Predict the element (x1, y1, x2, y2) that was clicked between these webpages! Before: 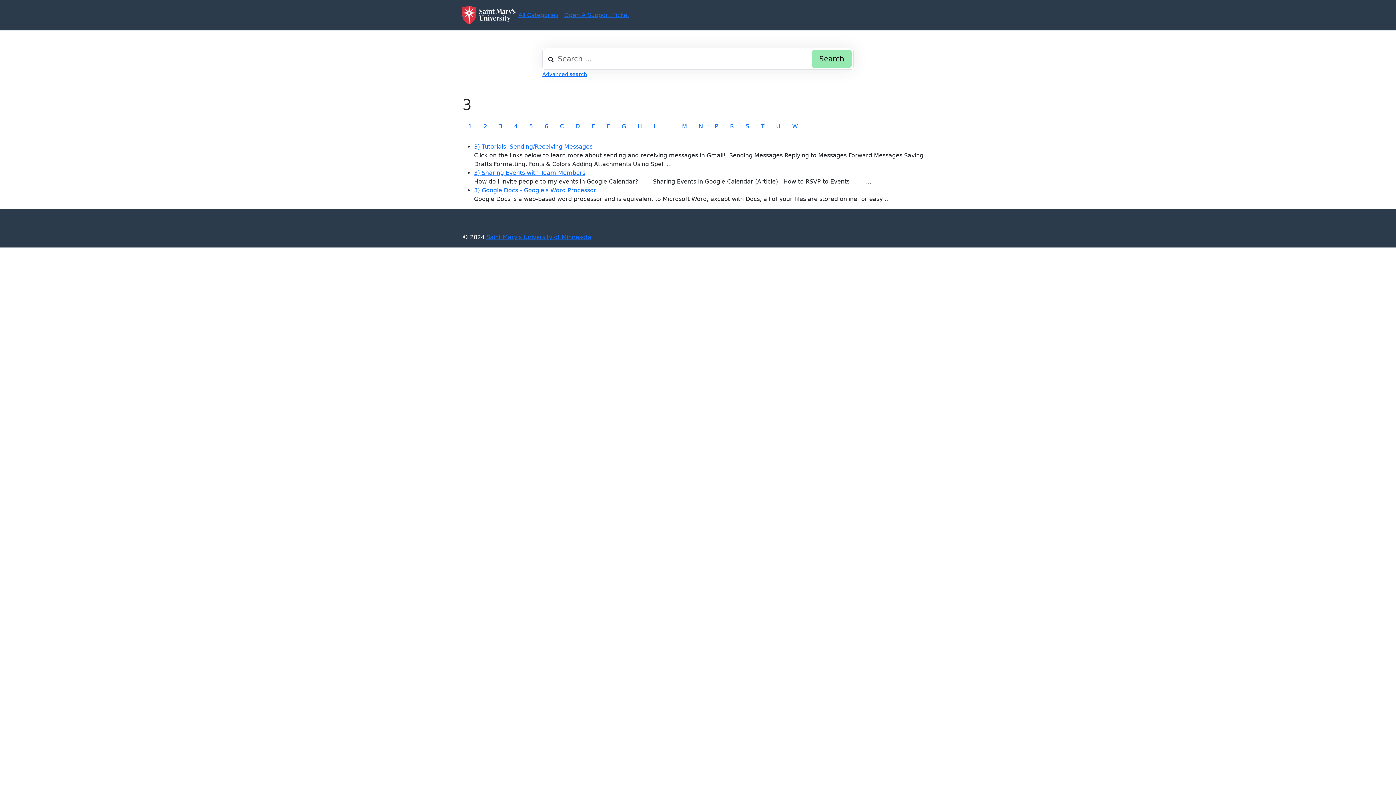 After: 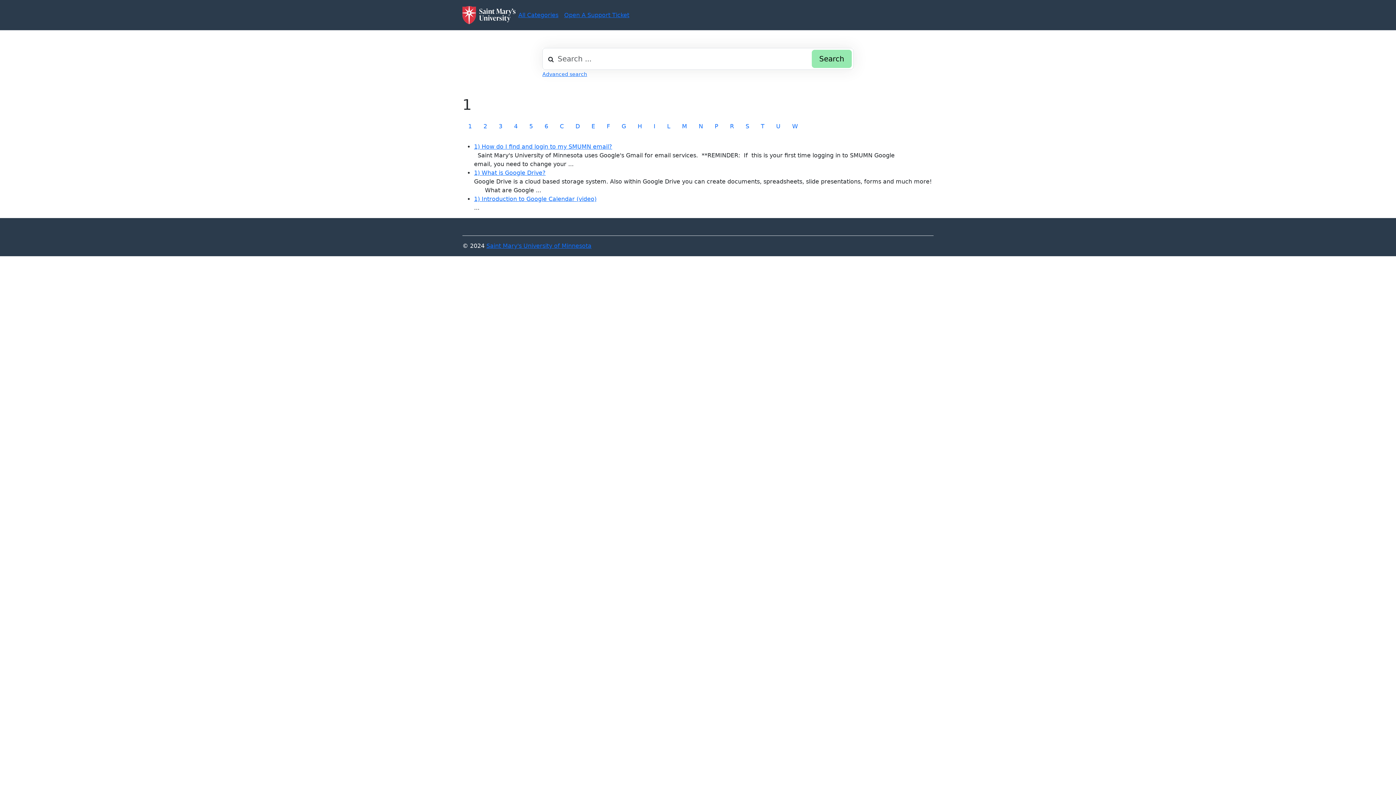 Action: label: 1 bbox: (462, 119, 477, 133)